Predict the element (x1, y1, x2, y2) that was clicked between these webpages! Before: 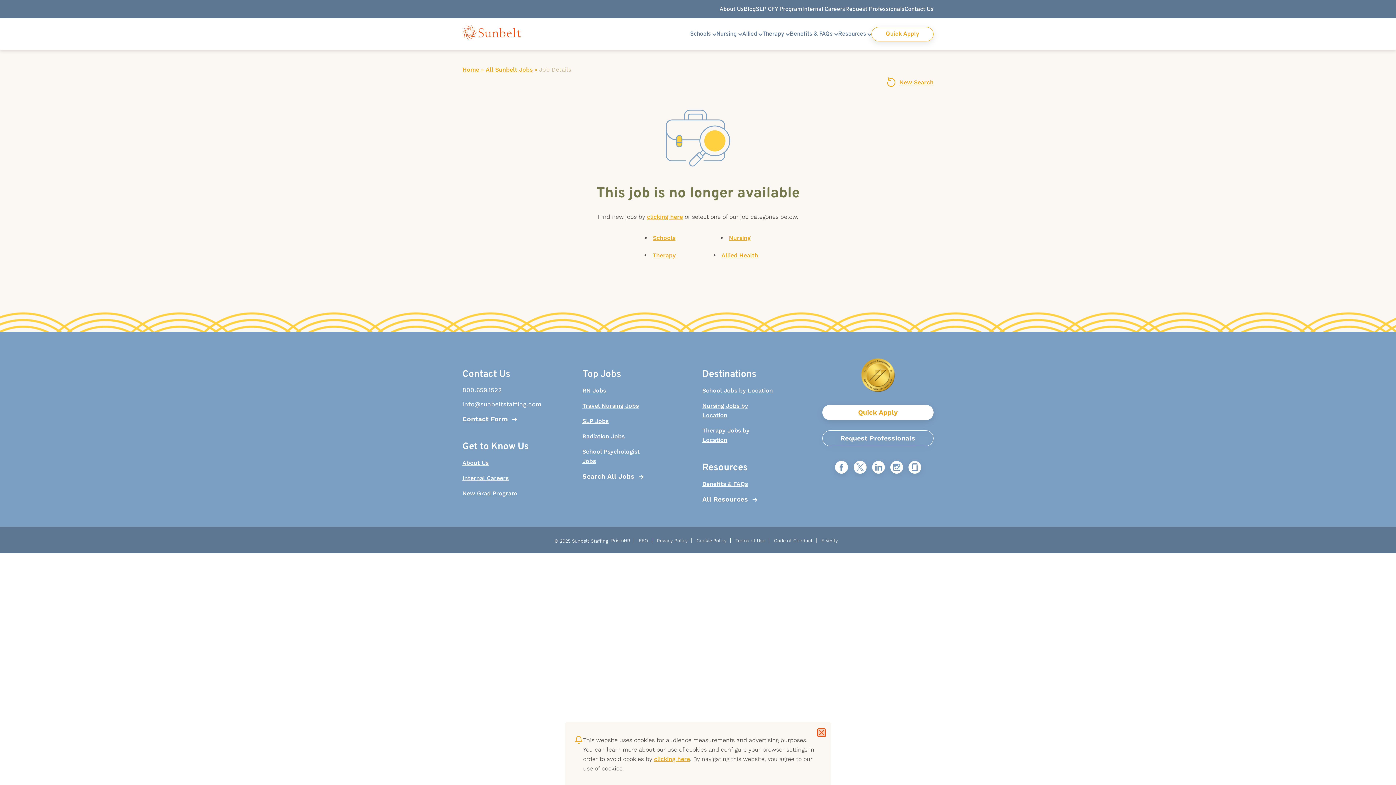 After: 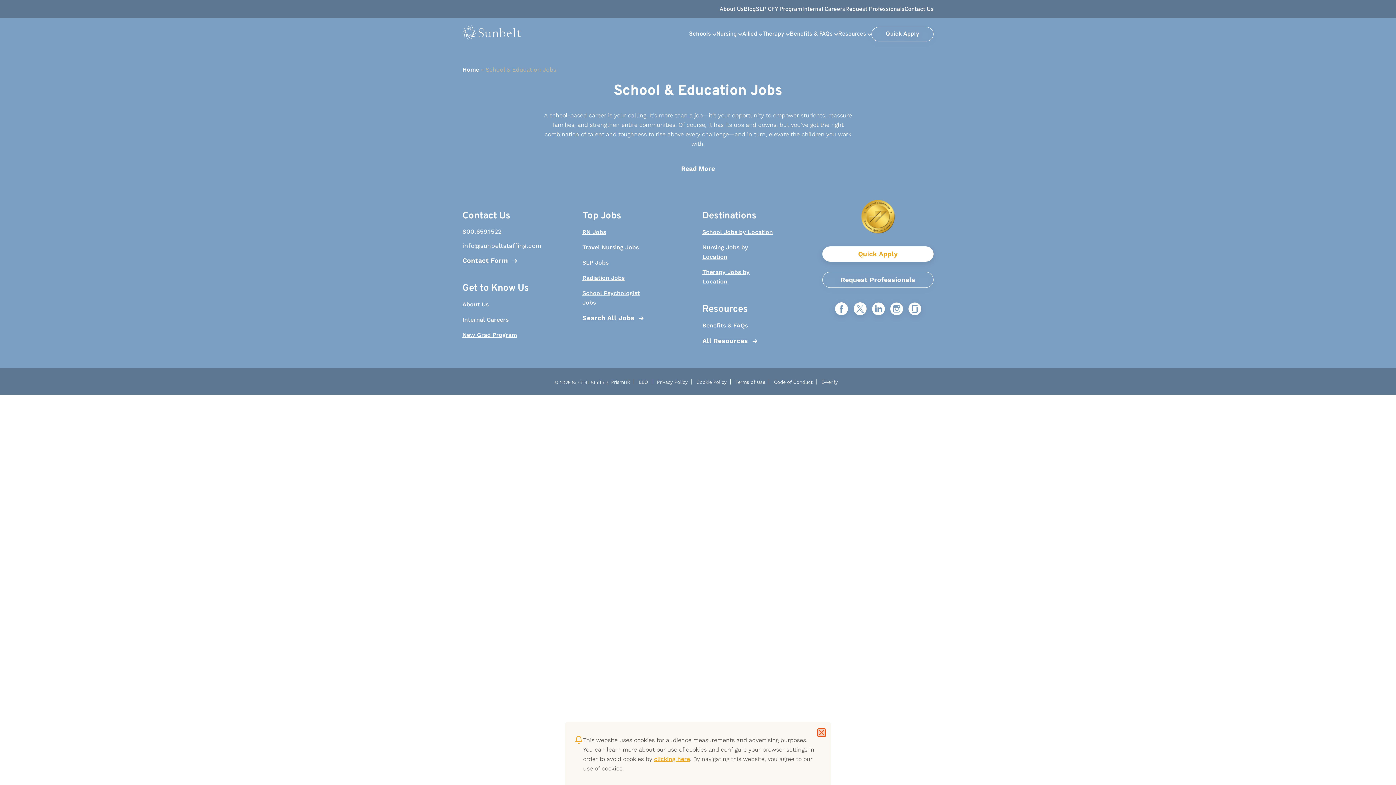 Action: bbox: (653, 234, 675, 241) label: Schools